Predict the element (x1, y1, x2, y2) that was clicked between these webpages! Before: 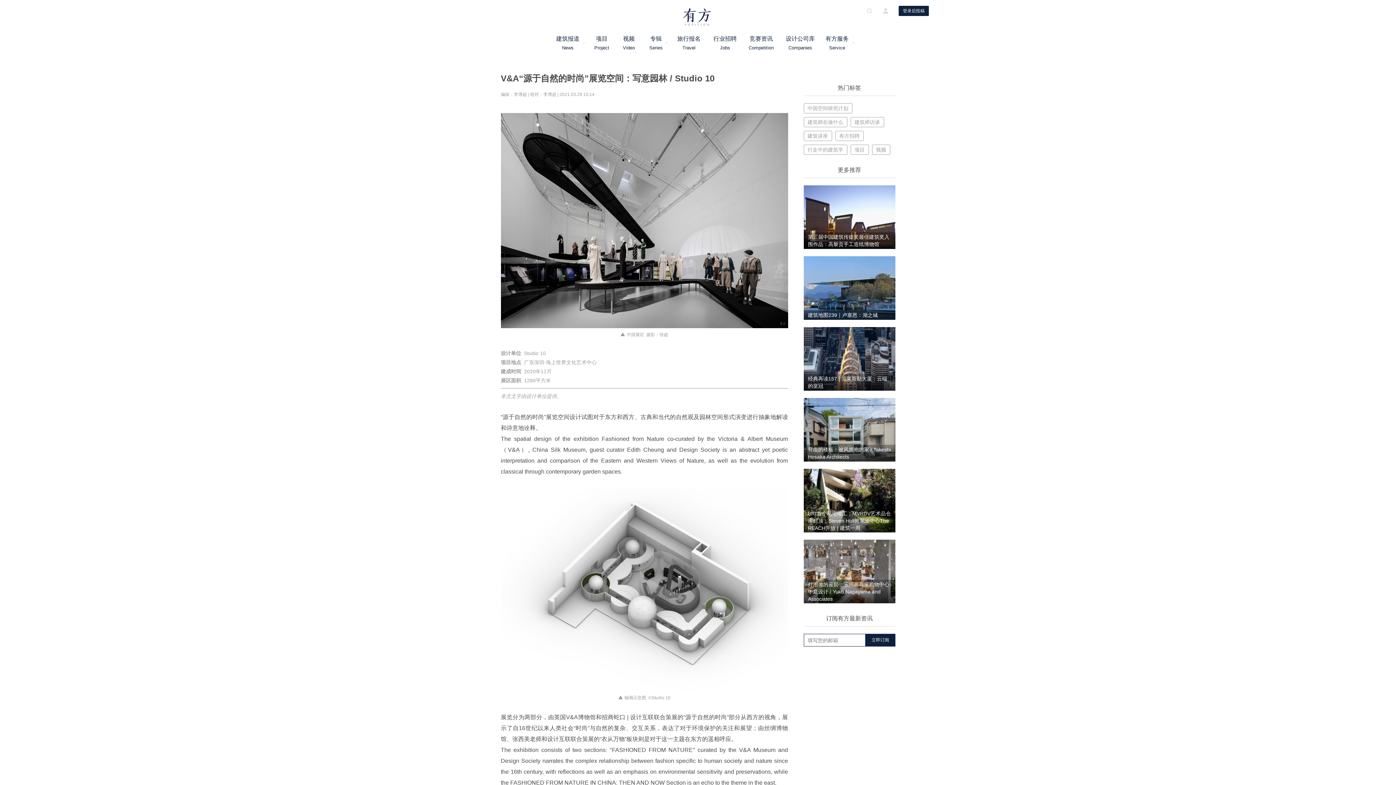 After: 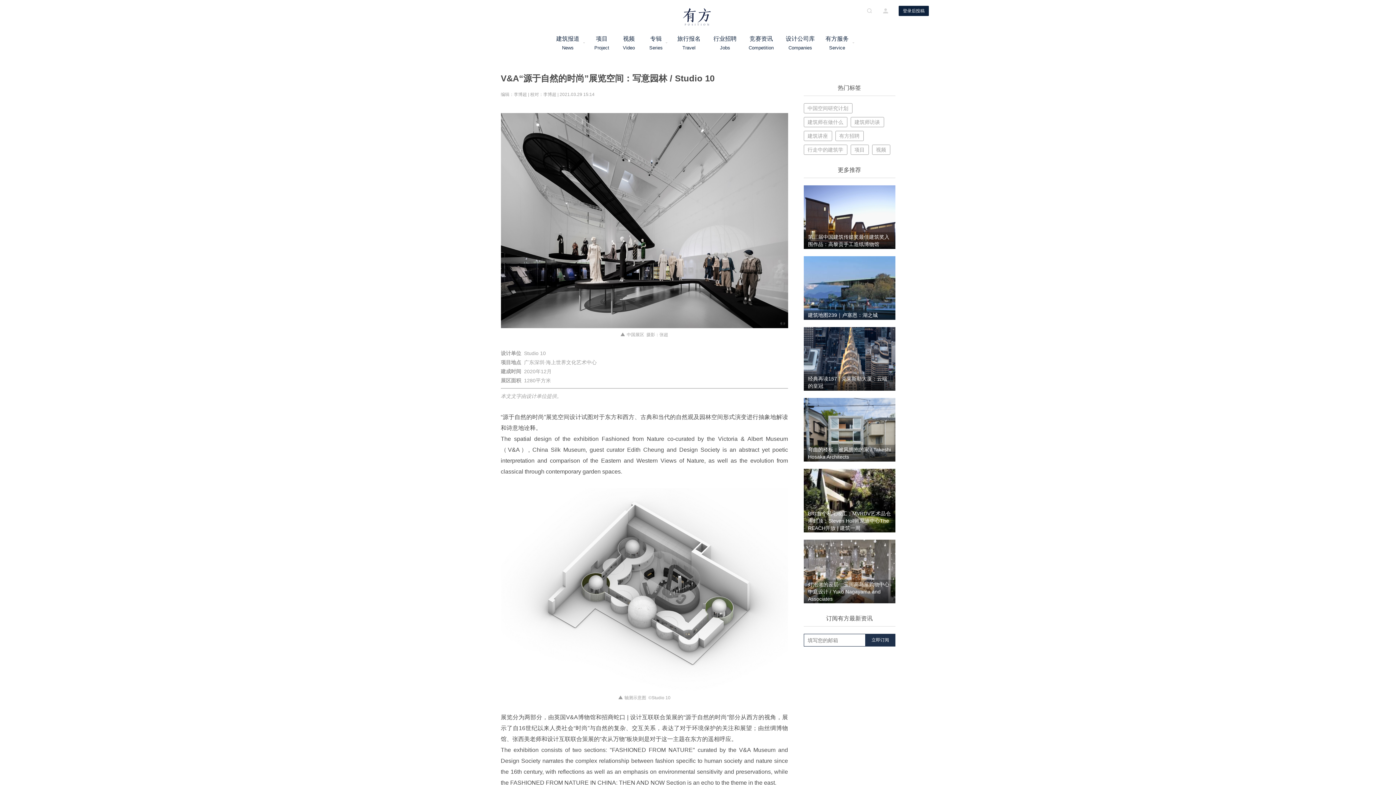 Action: bbox: (865, 634, 895, 646) label: 立即订阅